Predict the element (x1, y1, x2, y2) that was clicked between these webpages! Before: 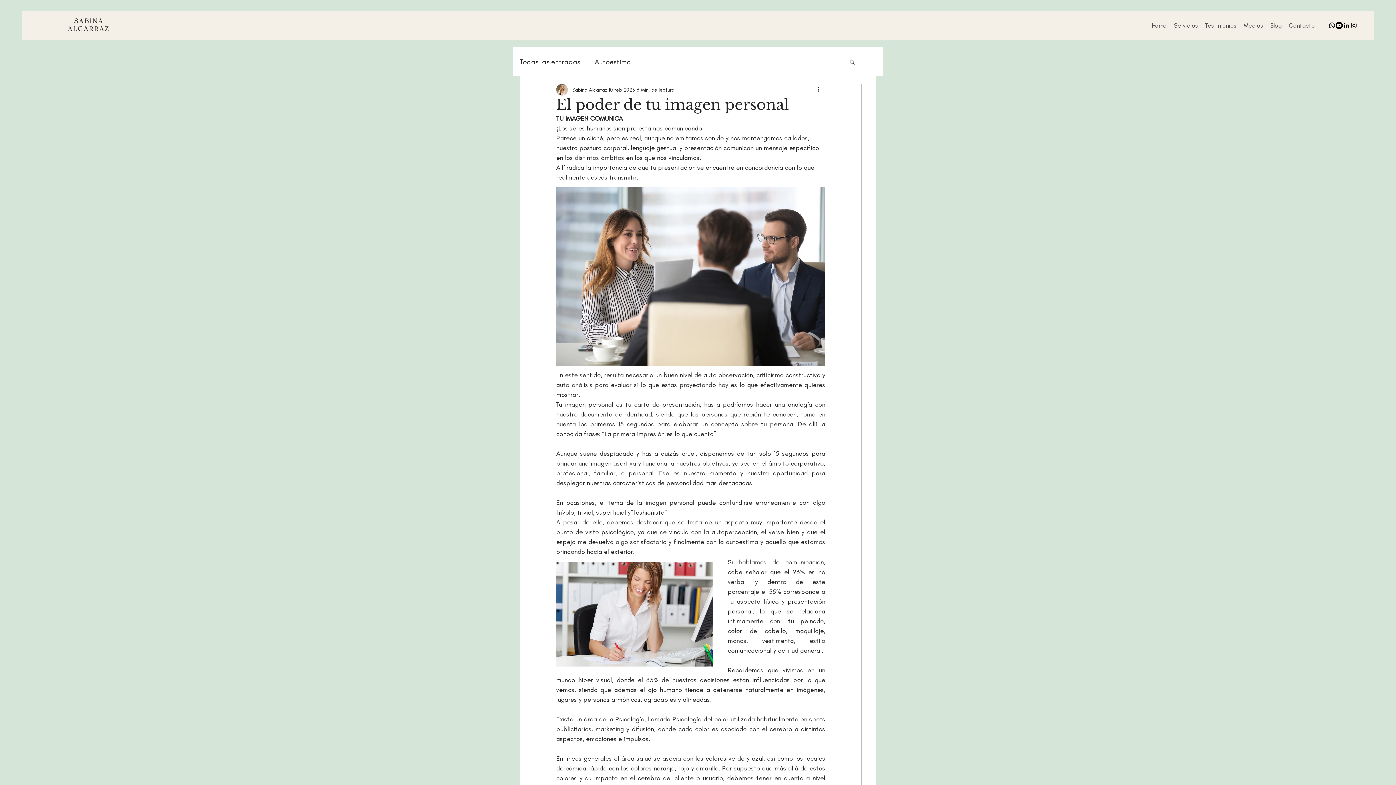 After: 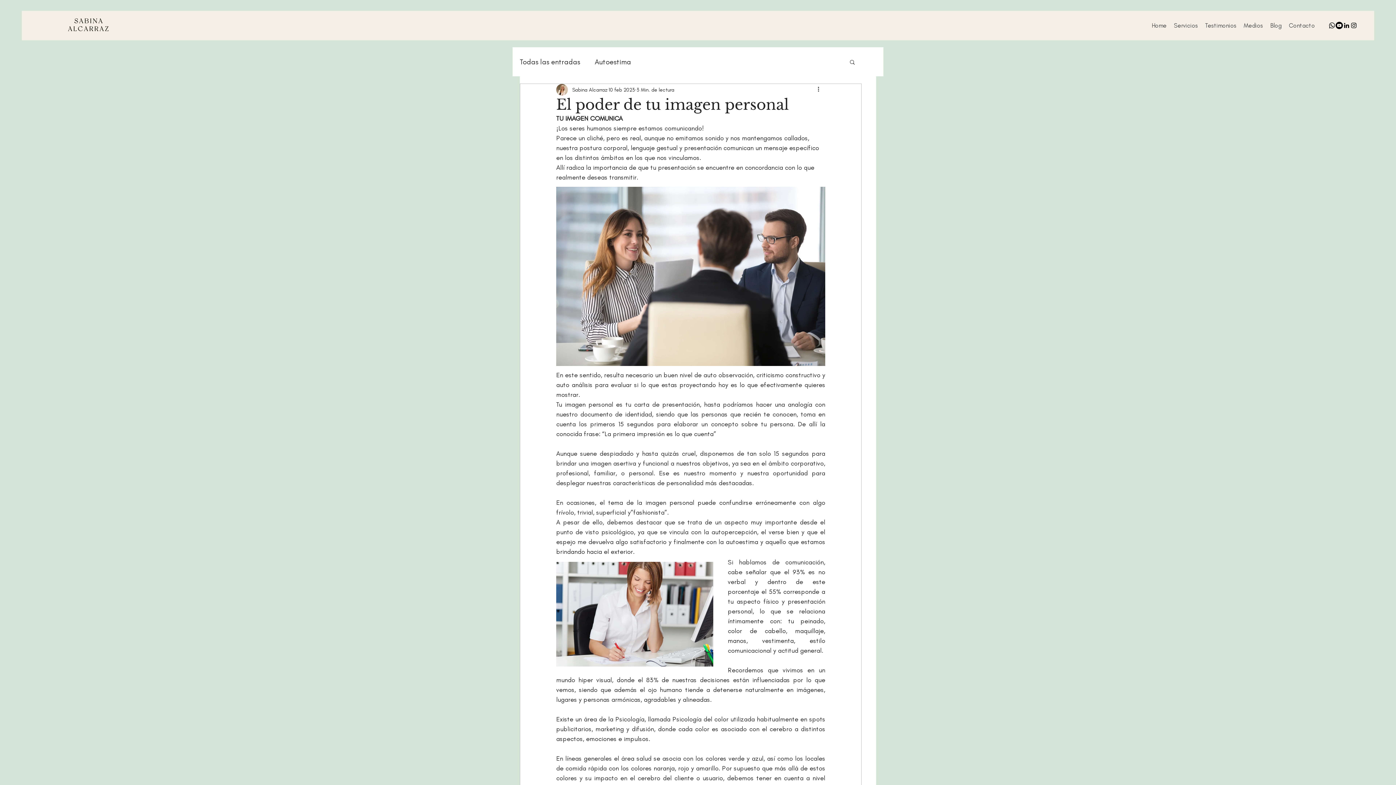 Action: bbox: (1350, 21, 1357, 29) label: Instagram